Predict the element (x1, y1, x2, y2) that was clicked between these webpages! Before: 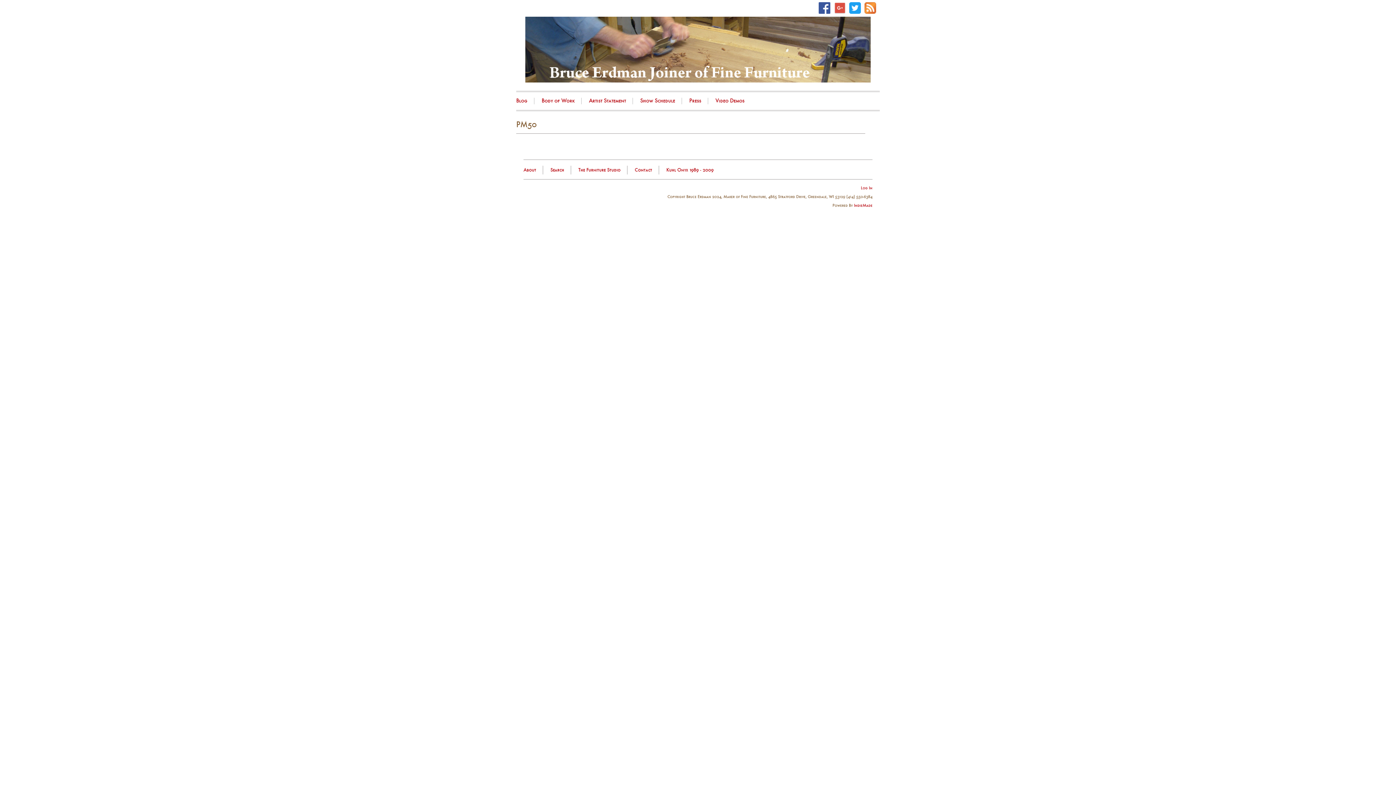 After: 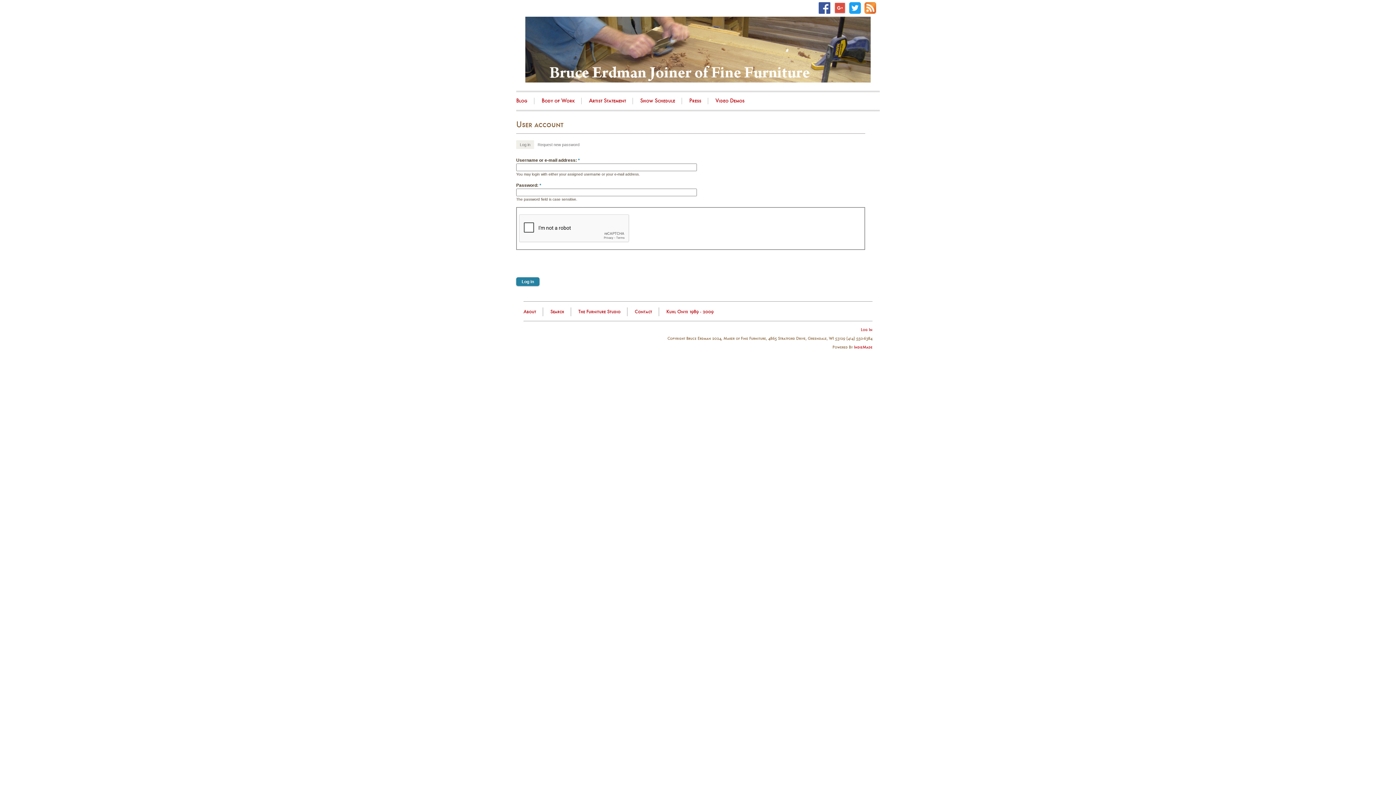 Action: label: Log In bbox: (861, 186, 872, 190)